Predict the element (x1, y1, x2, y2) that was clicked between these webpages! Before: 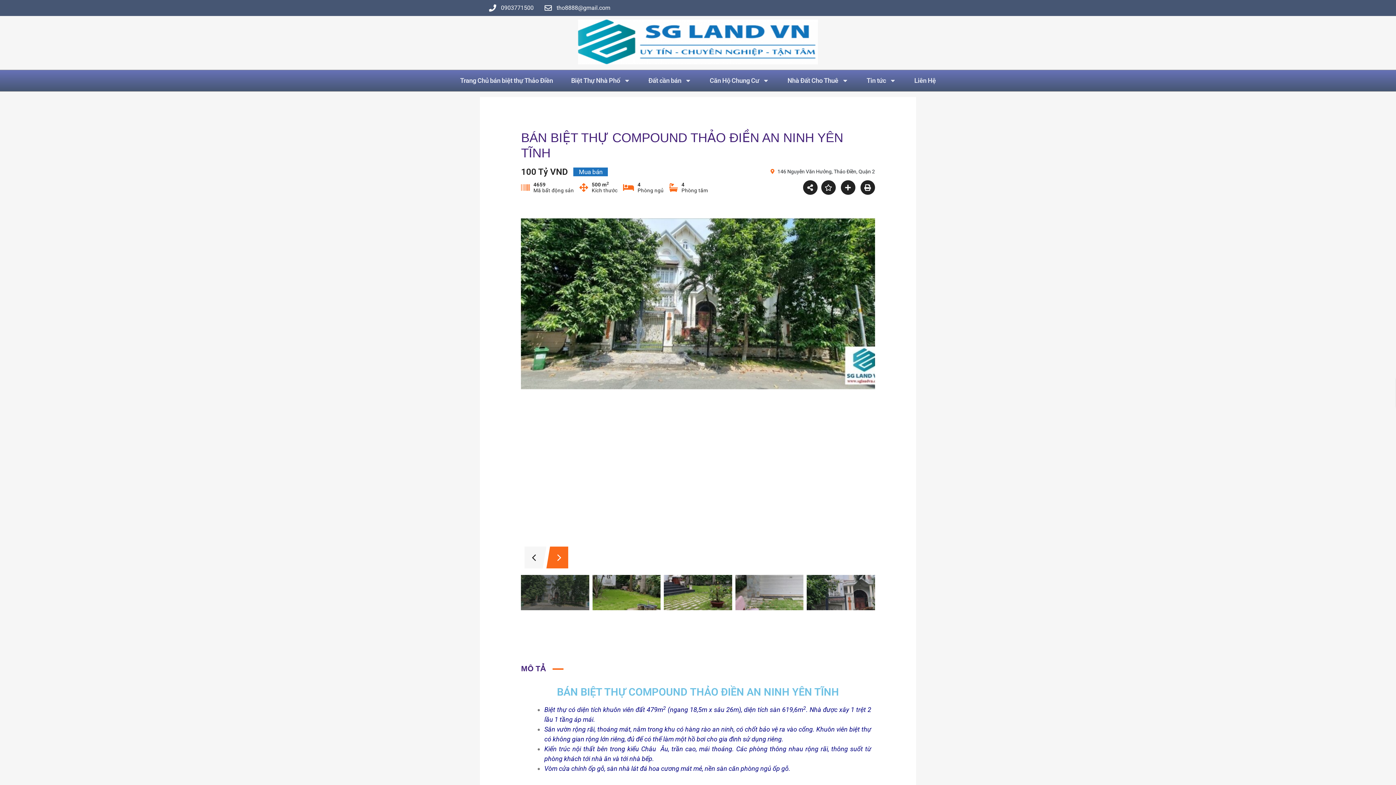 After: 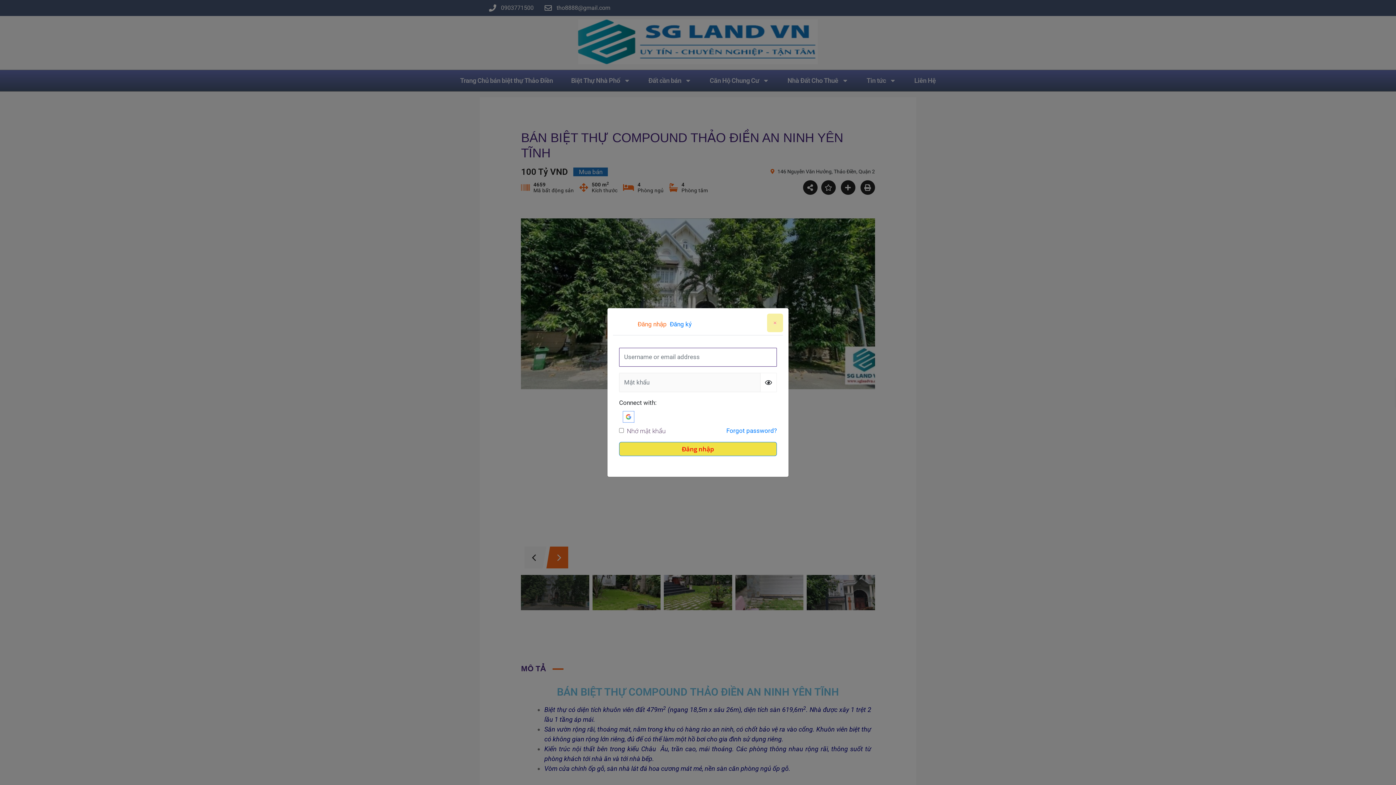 Action: bbox: (821, 180, 835, 194)